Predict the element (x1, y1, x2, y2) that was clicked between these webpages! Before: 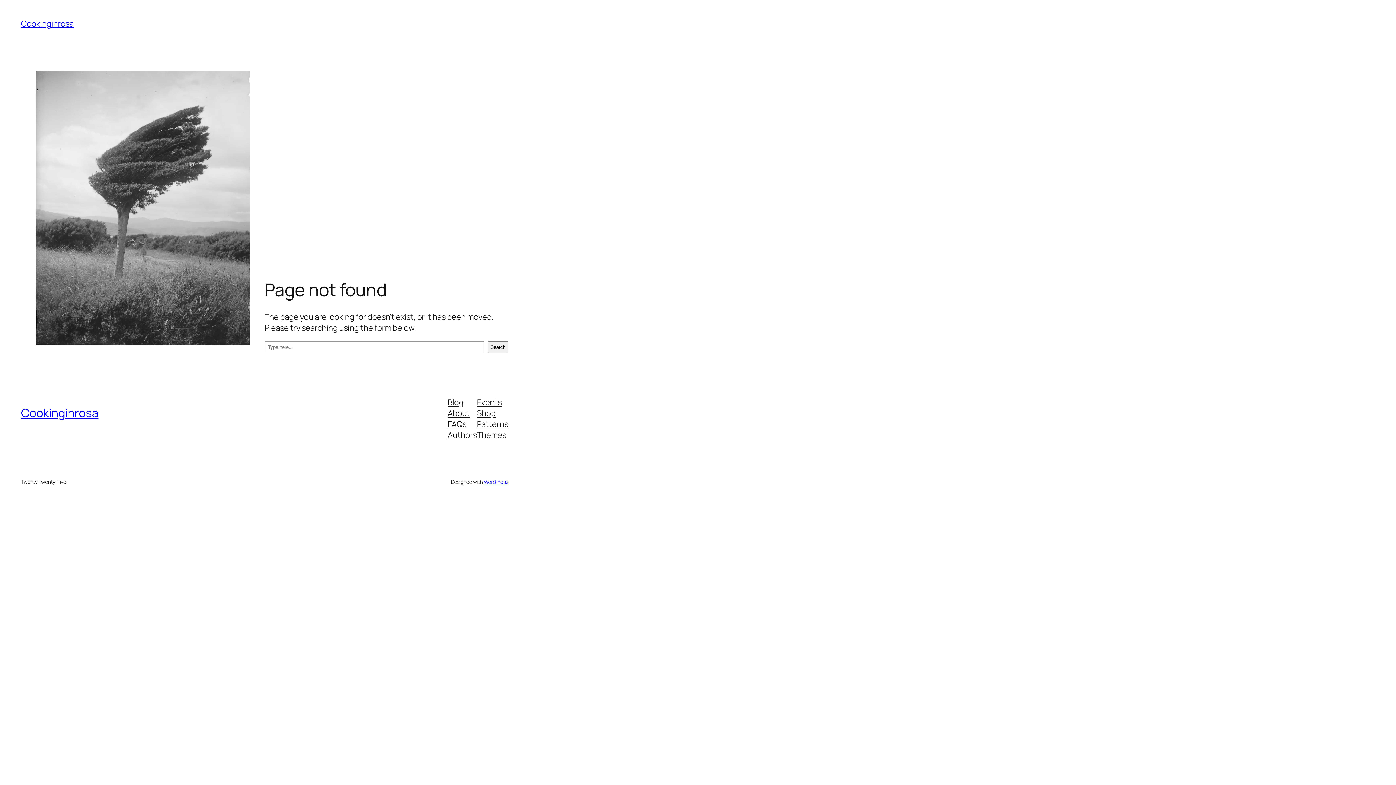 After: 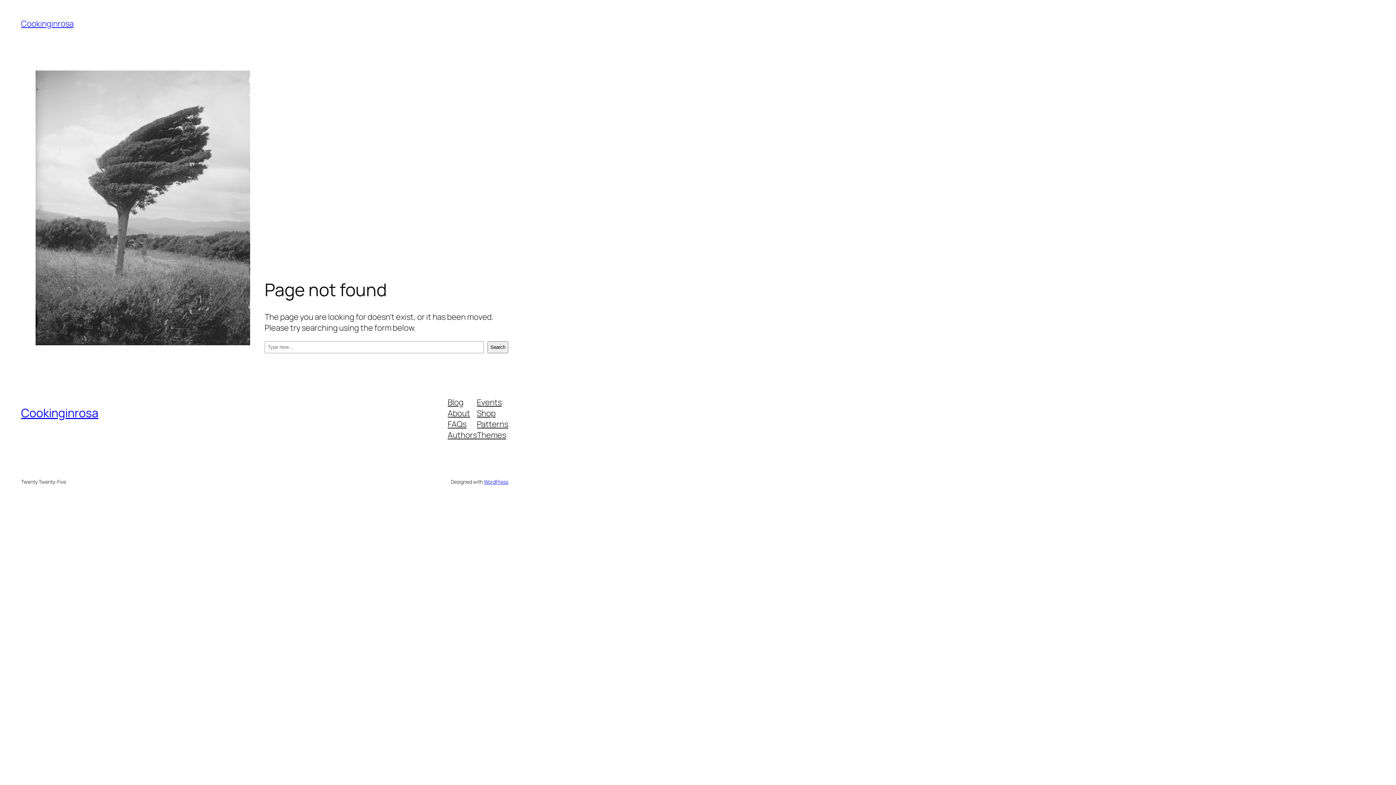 Action: bbox: (447, 418, 466, 429) label: FAQs